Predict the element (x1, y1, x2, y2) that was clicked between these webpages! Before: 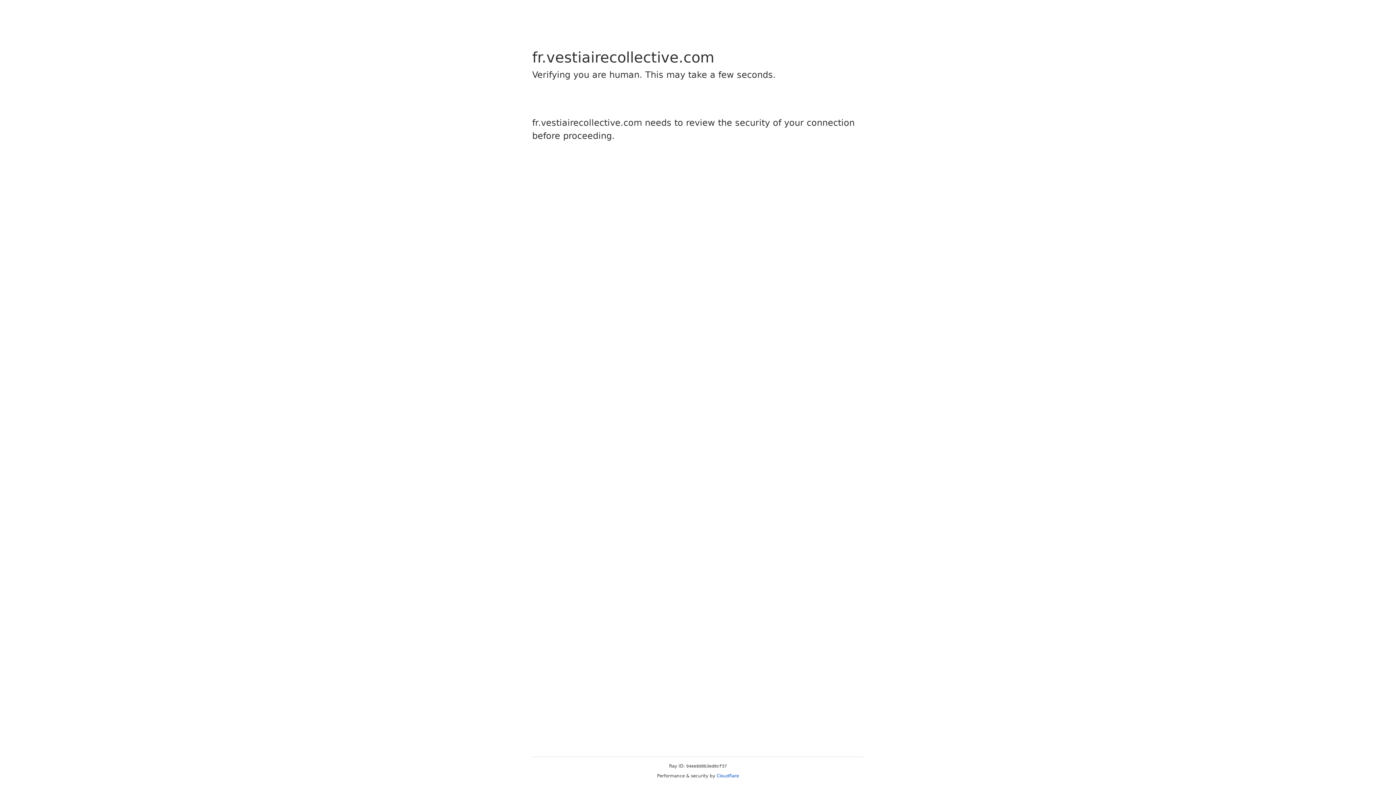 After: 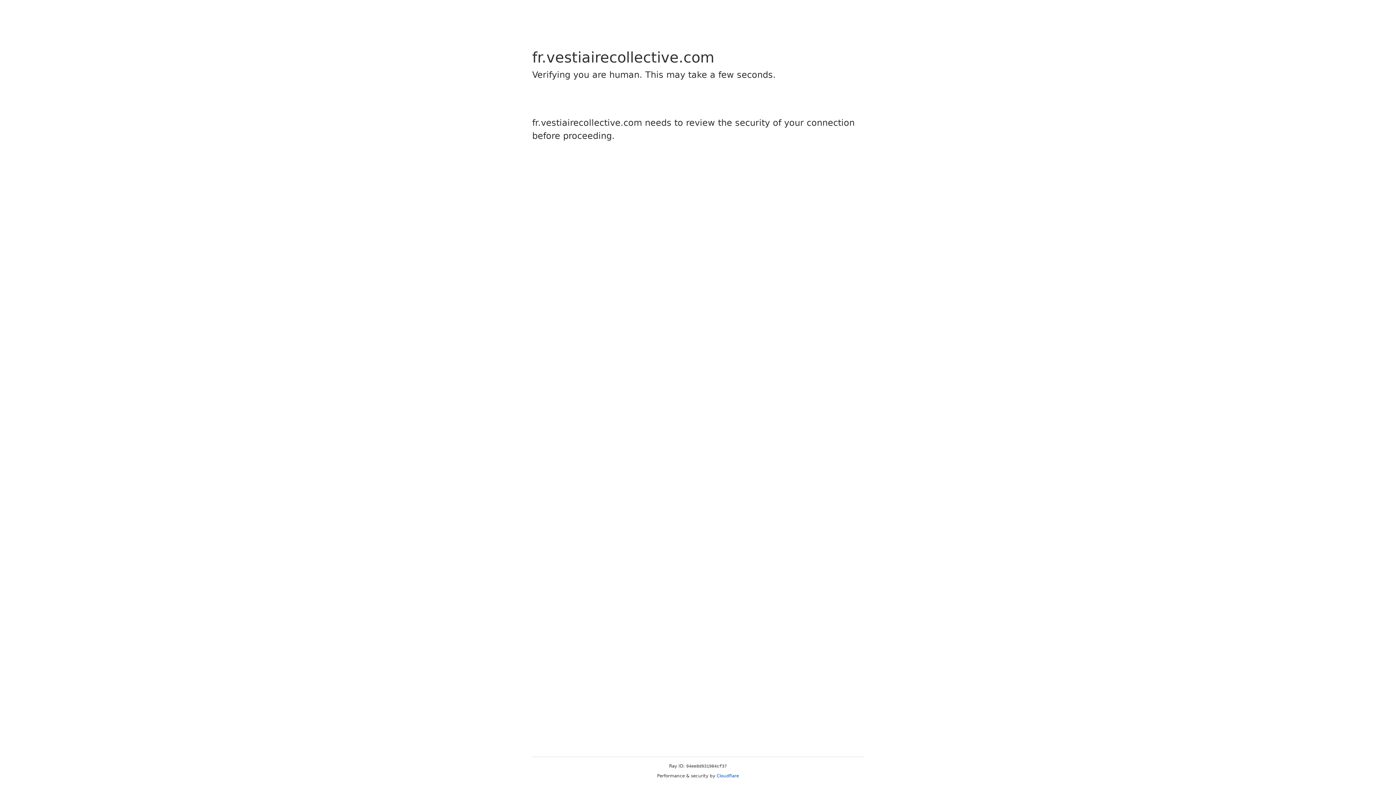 Action: bbox: (716, 773, 739, 778) label: Cloudflare